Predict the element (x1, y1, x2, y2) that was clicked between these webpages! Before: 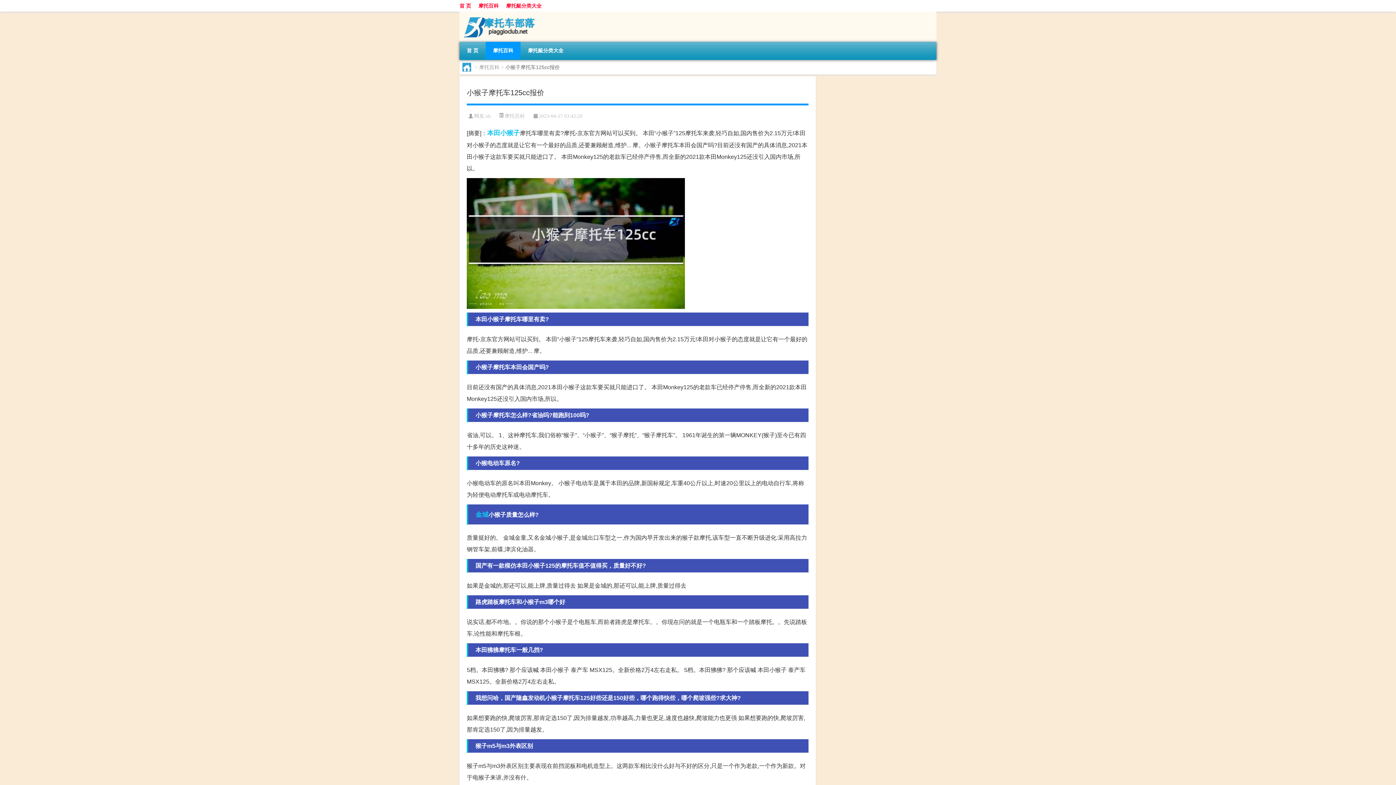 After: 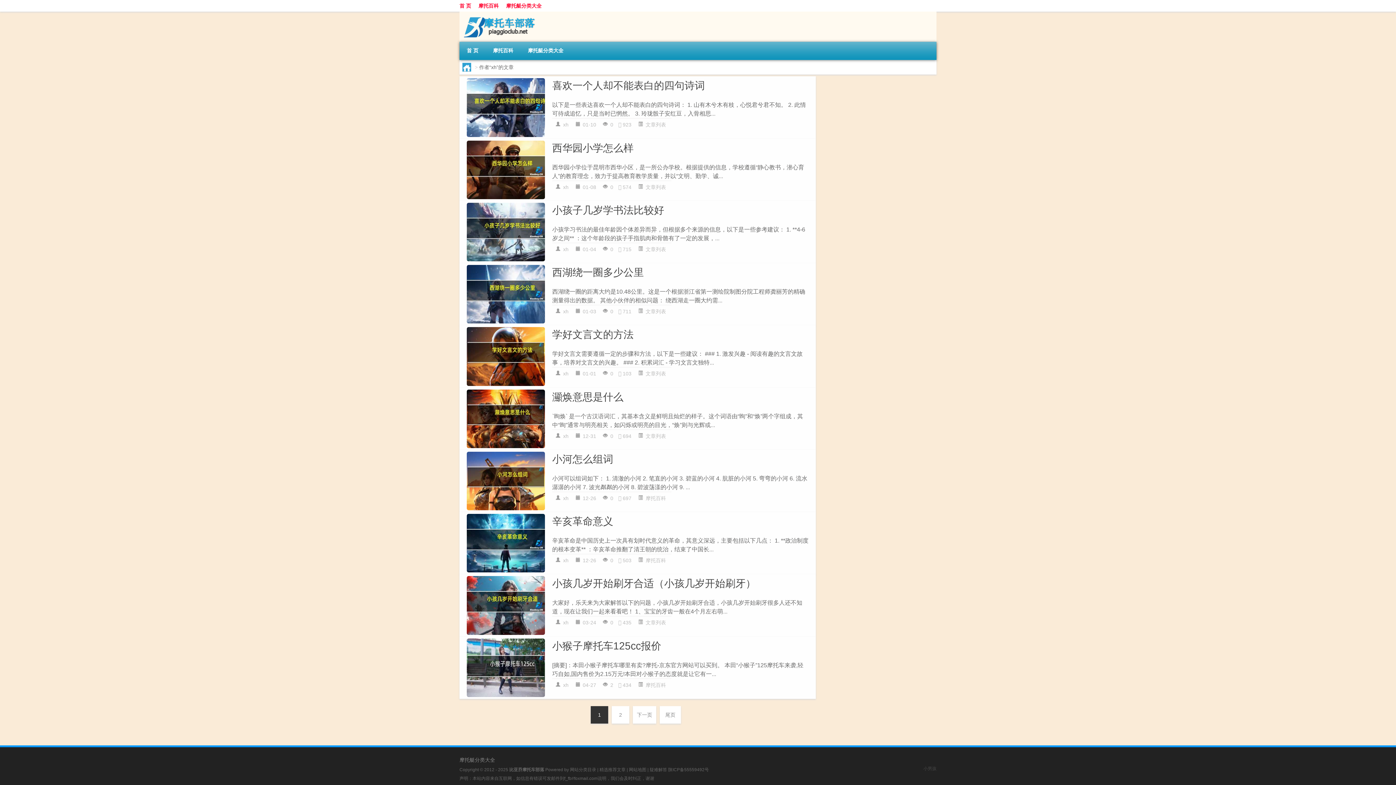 Action: label: xh bbox: (485, 113, 490, 119)